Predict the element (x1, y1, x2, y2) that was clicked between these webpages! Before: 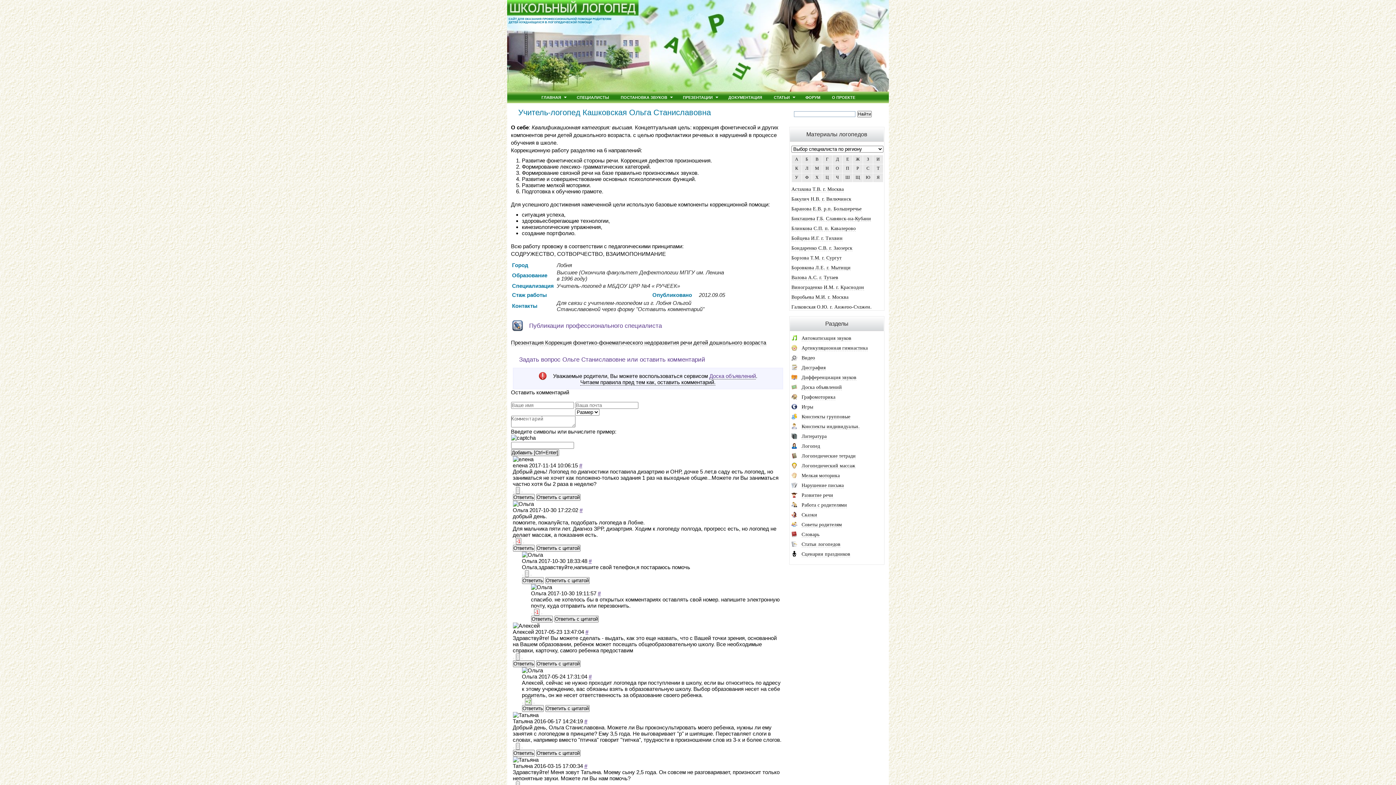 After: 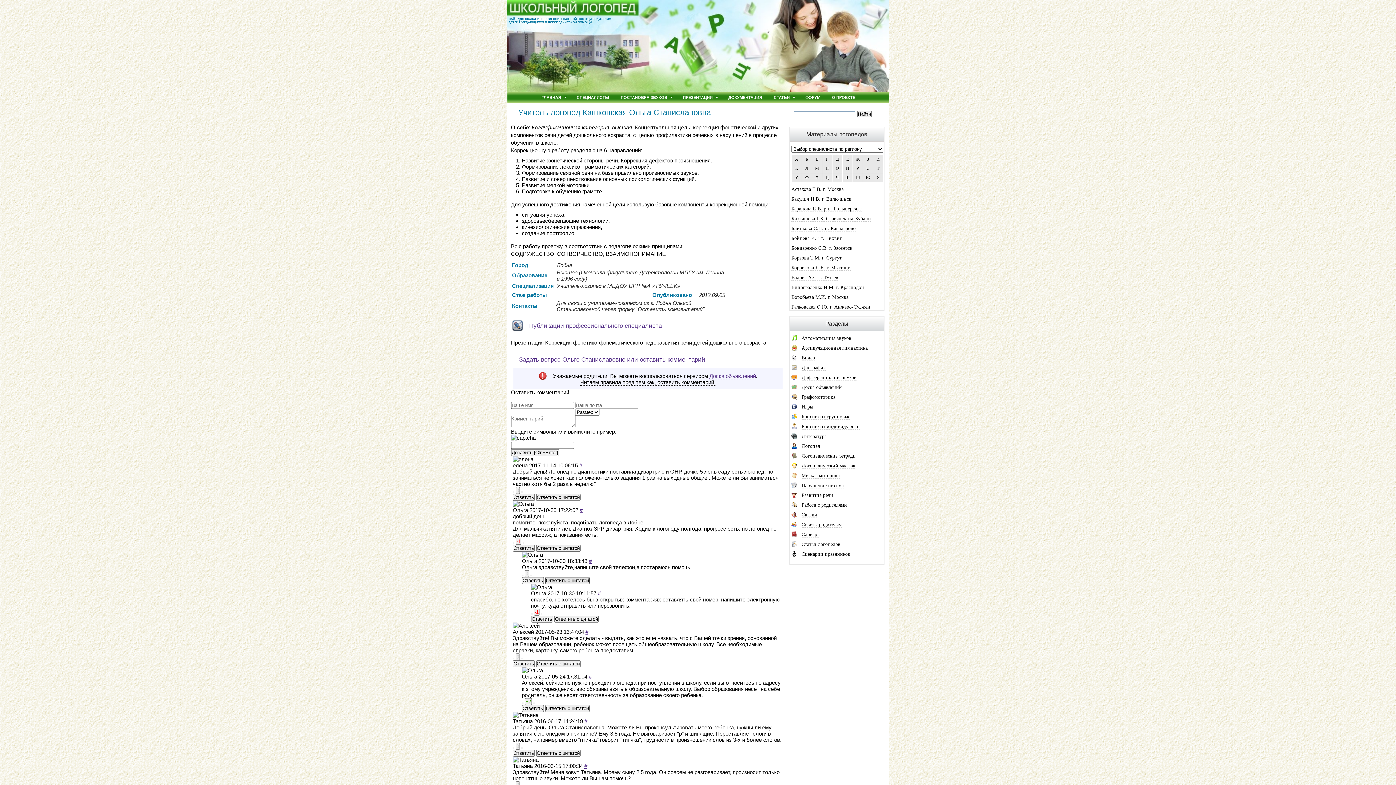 Action: bbox: (545, 577, 589, 584) label: Ответить с цитатой